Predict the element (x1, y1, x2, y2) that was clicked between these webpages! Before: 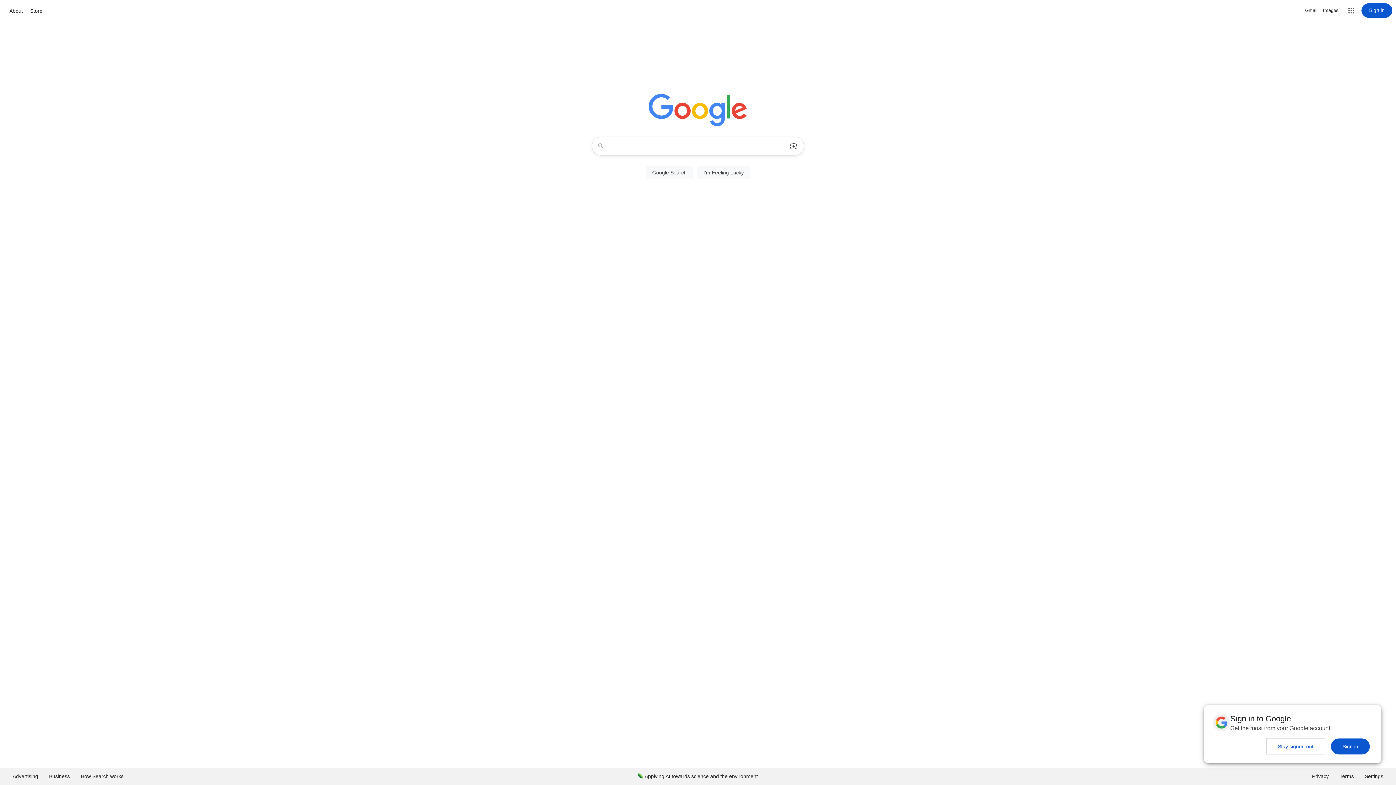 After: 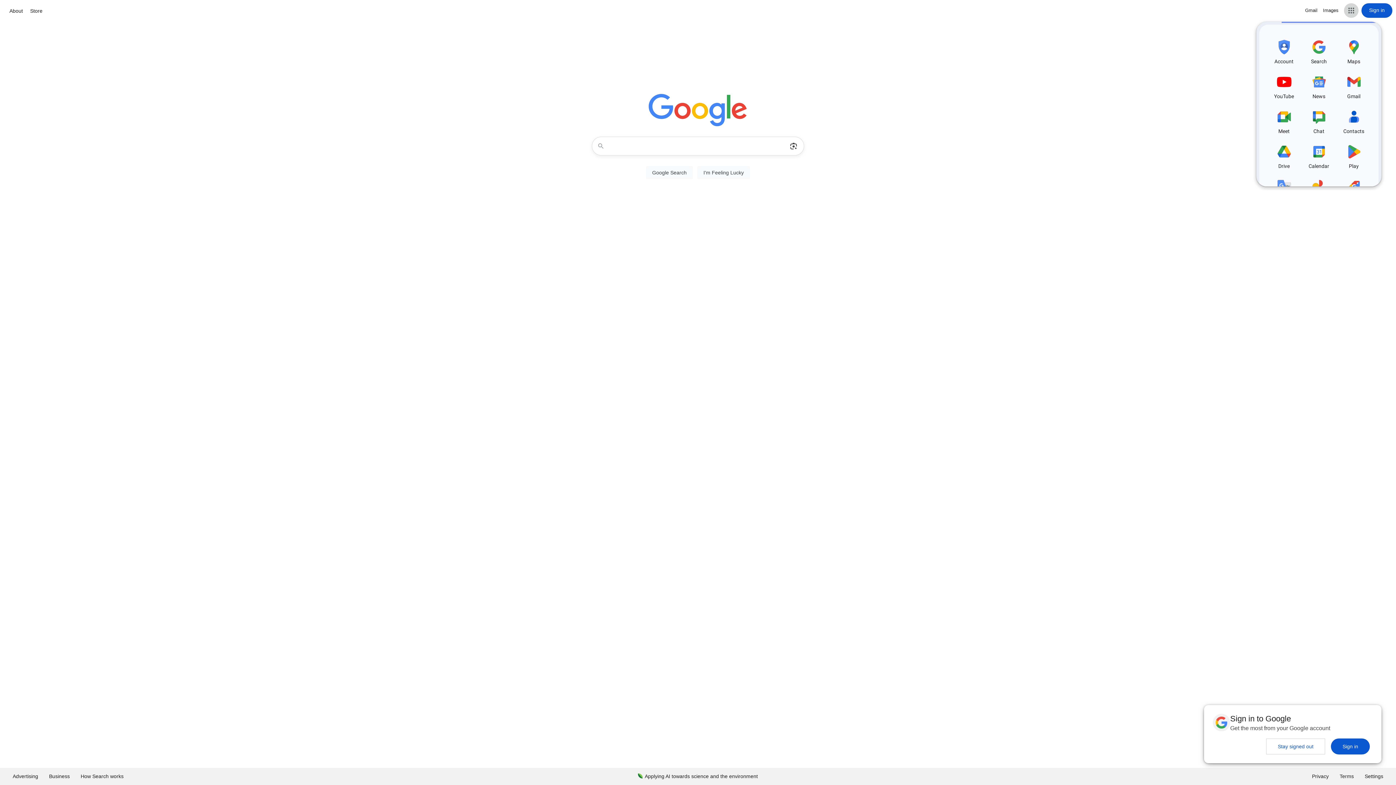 Action: label: Google apps bbox: (1344, 3, 1358, 17)